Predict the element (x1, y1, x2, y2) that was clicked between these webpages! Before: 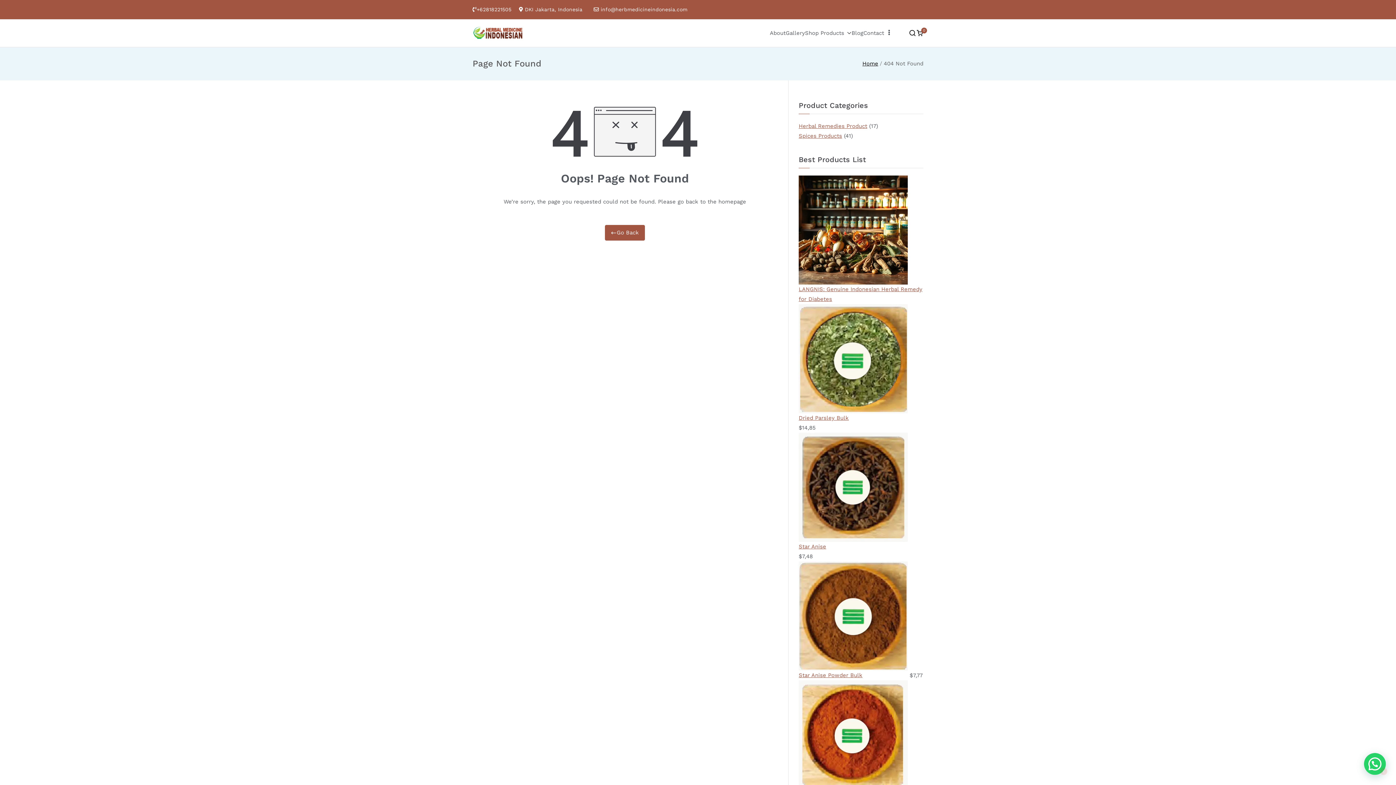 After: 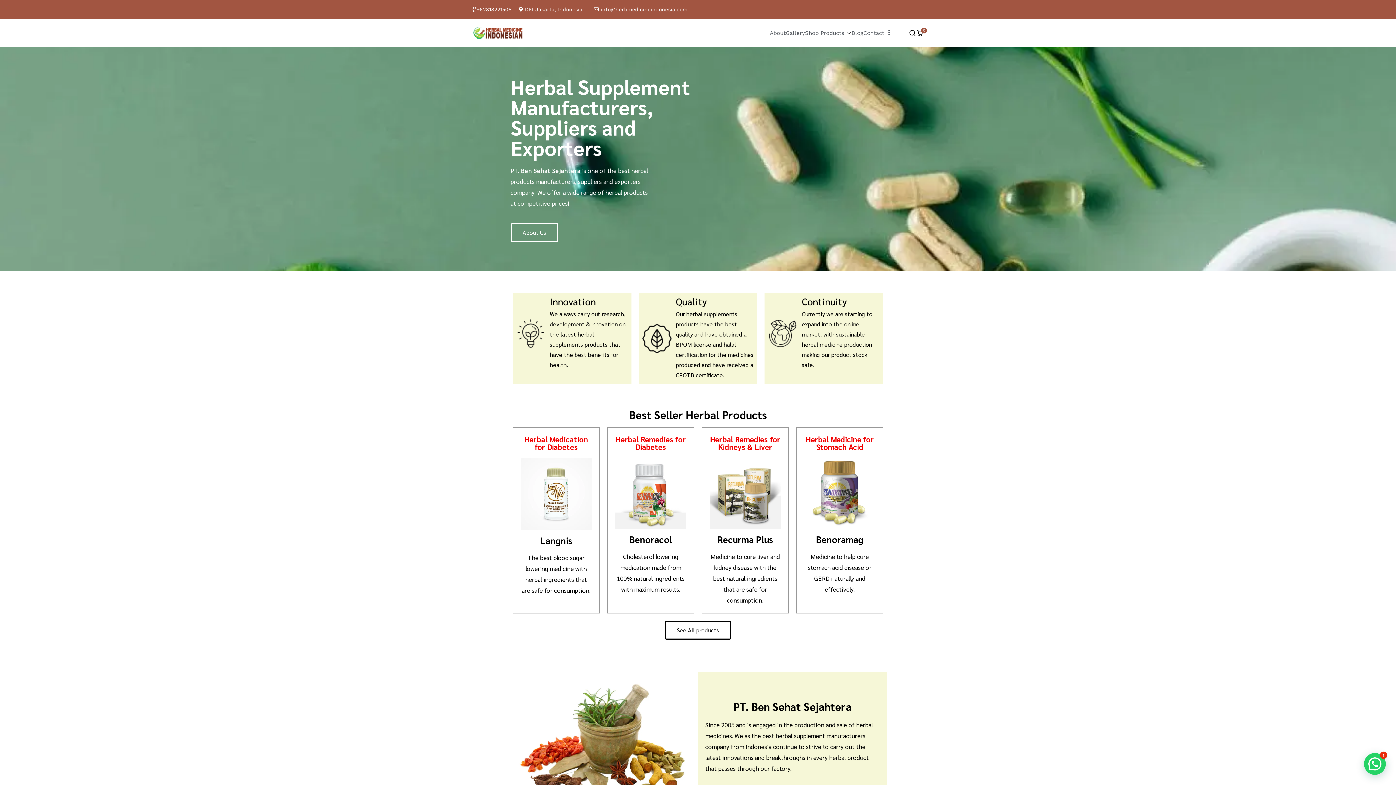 Action: bbox: (605, 225, 644, 240) label: Go Back